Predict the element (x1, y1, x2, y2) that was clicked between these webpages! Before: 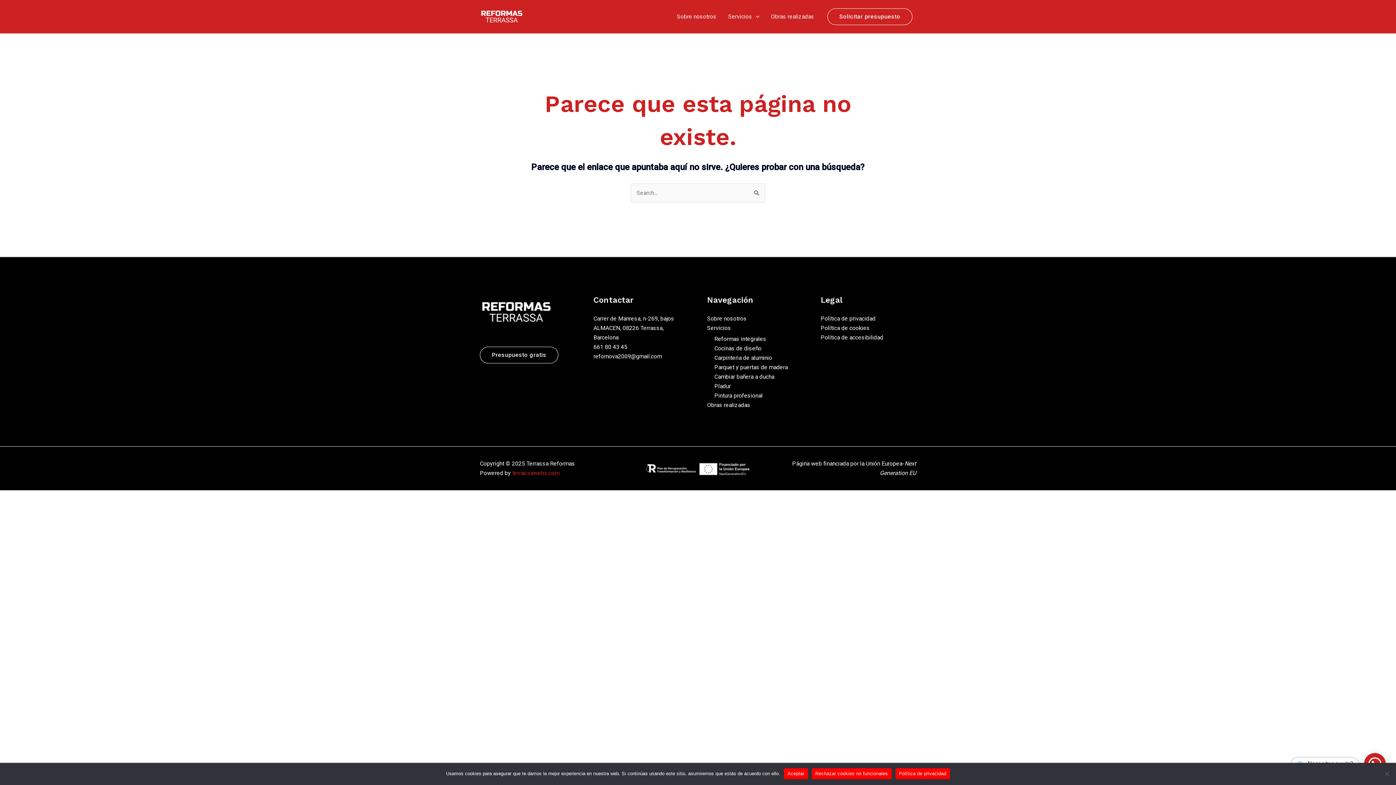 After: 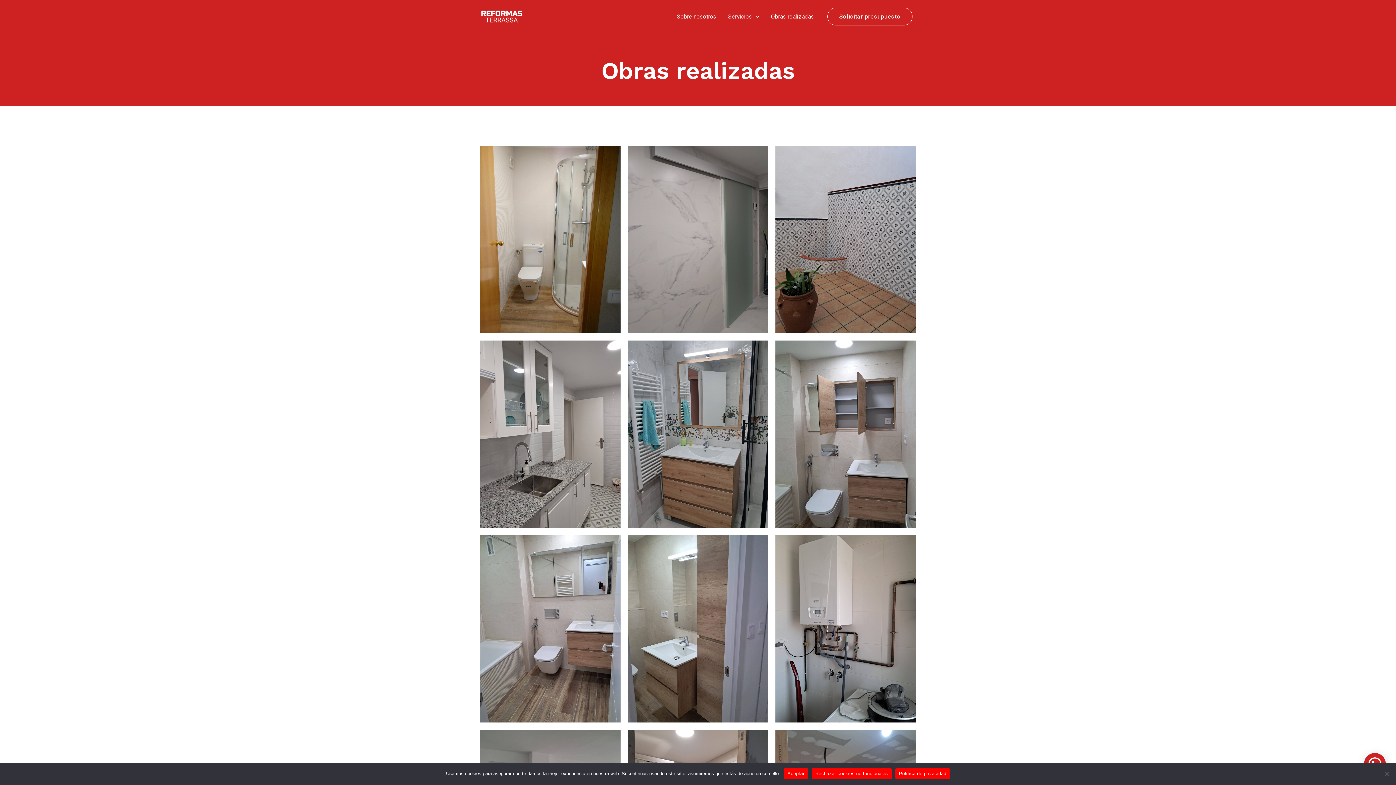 Action: label: Obras realizadas bbox: (707, 401, 750, 408)